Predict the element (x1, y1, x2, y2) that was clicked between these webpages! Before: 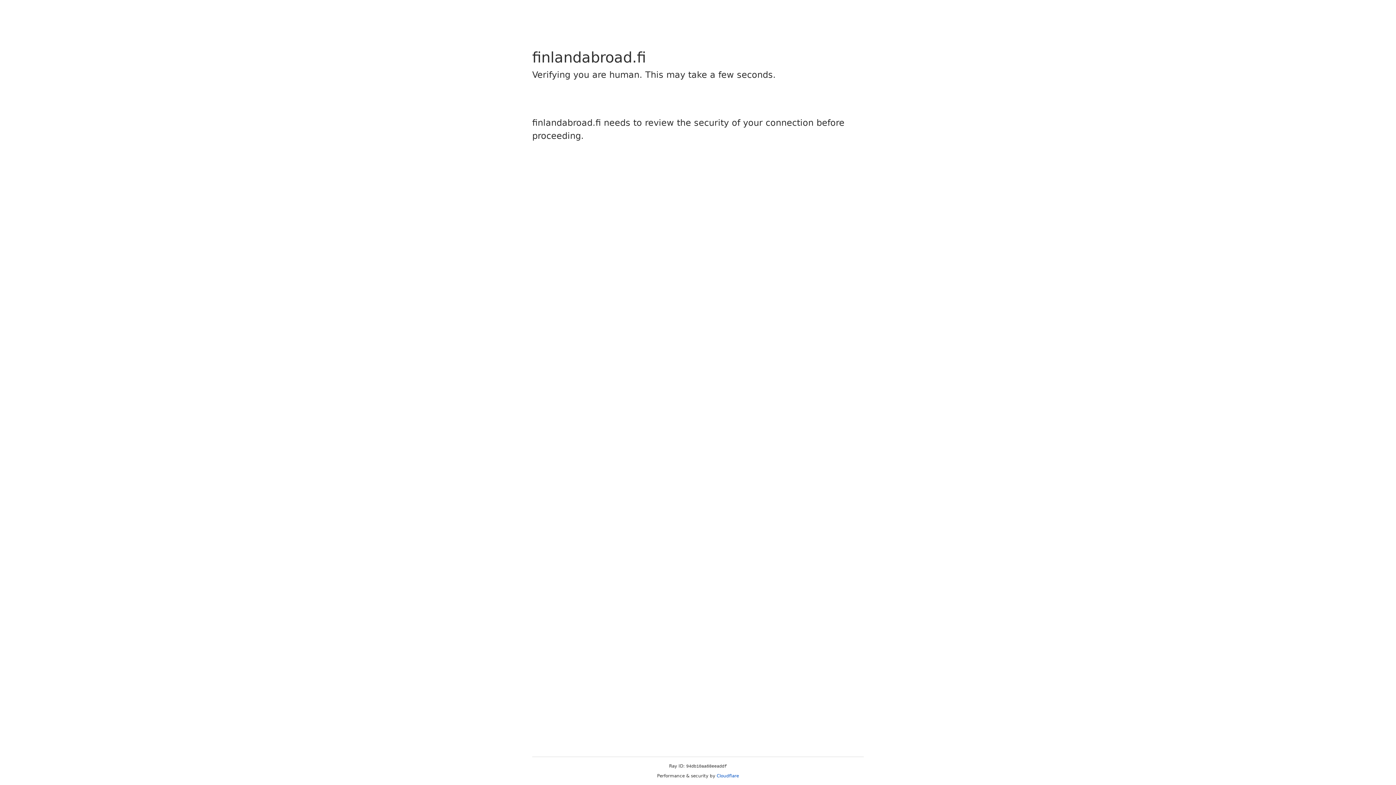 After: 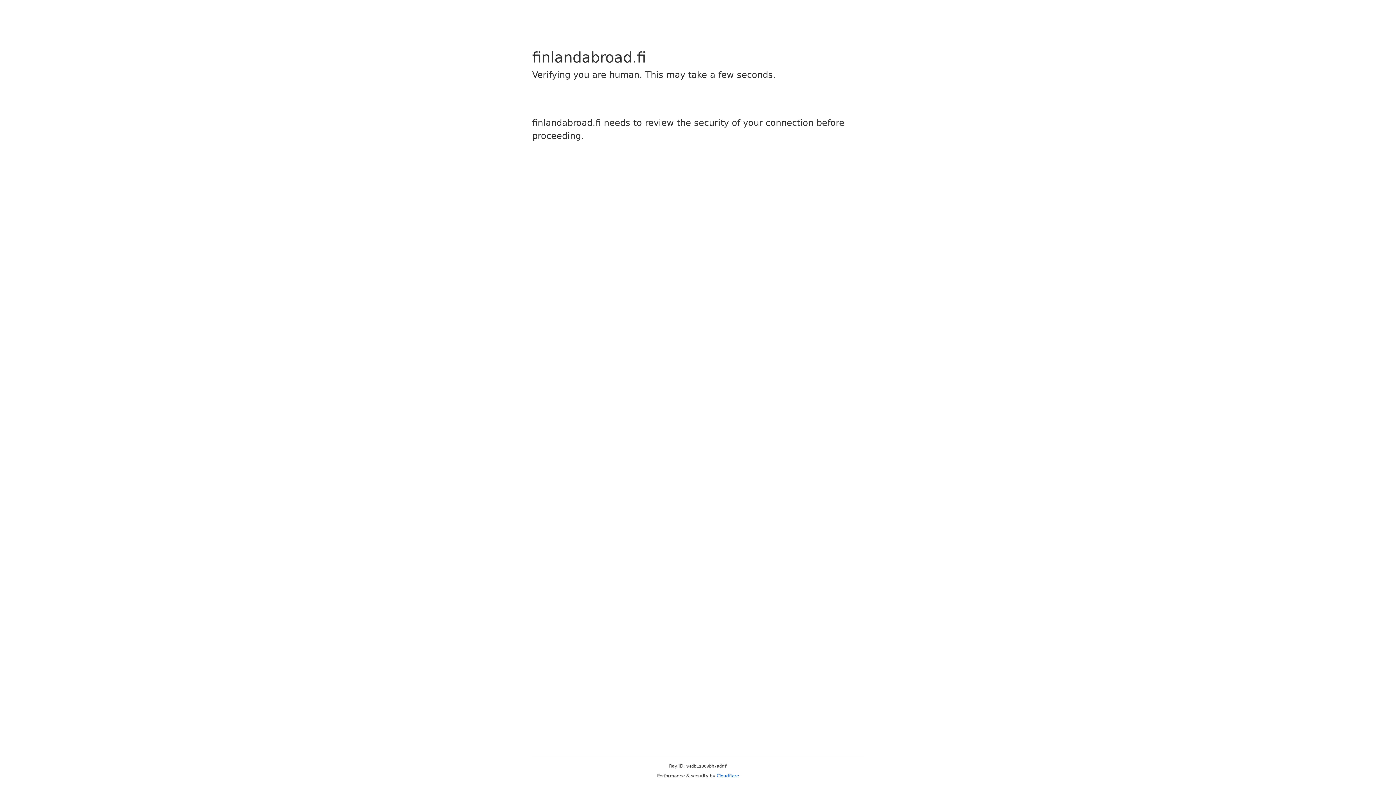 Action: bbox: (716, 773, 739, 778) label: Cloudflare